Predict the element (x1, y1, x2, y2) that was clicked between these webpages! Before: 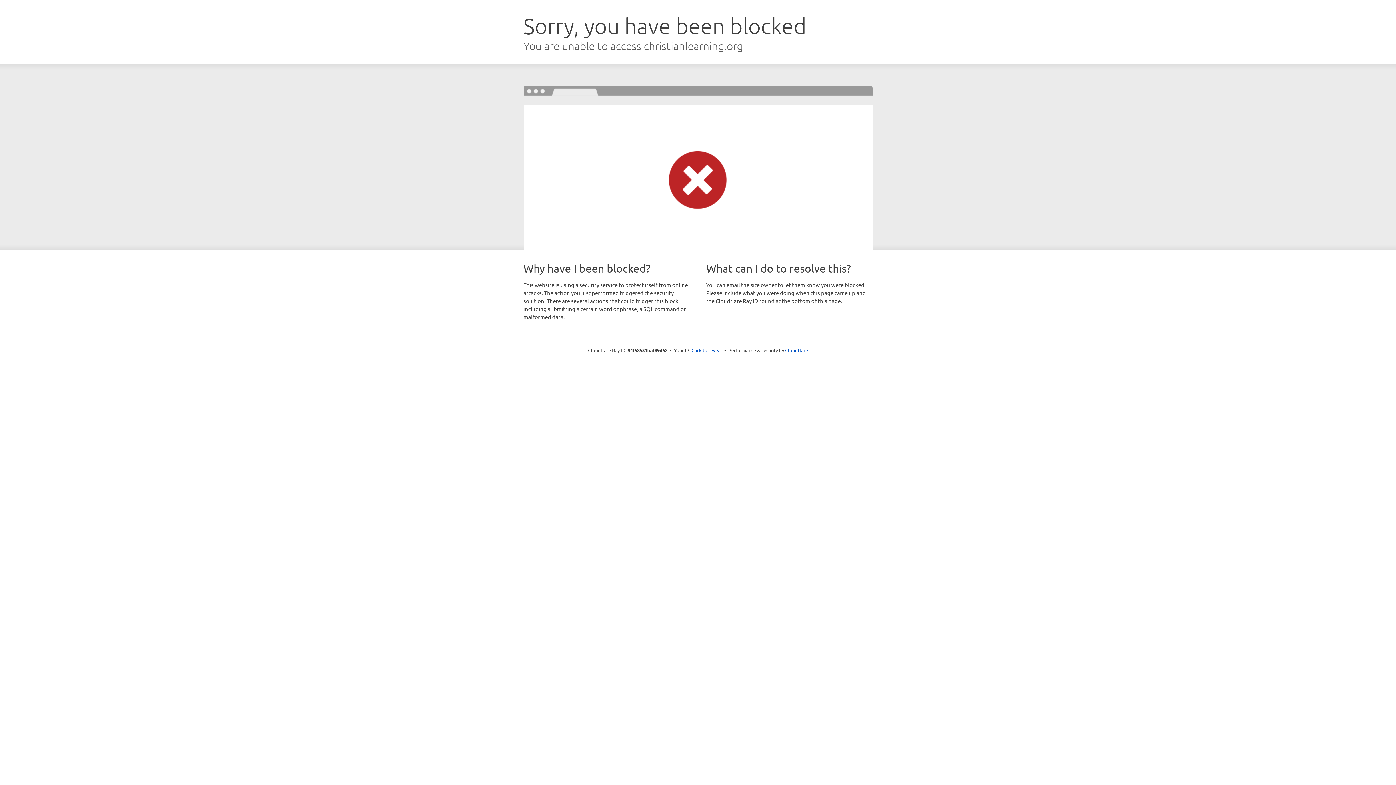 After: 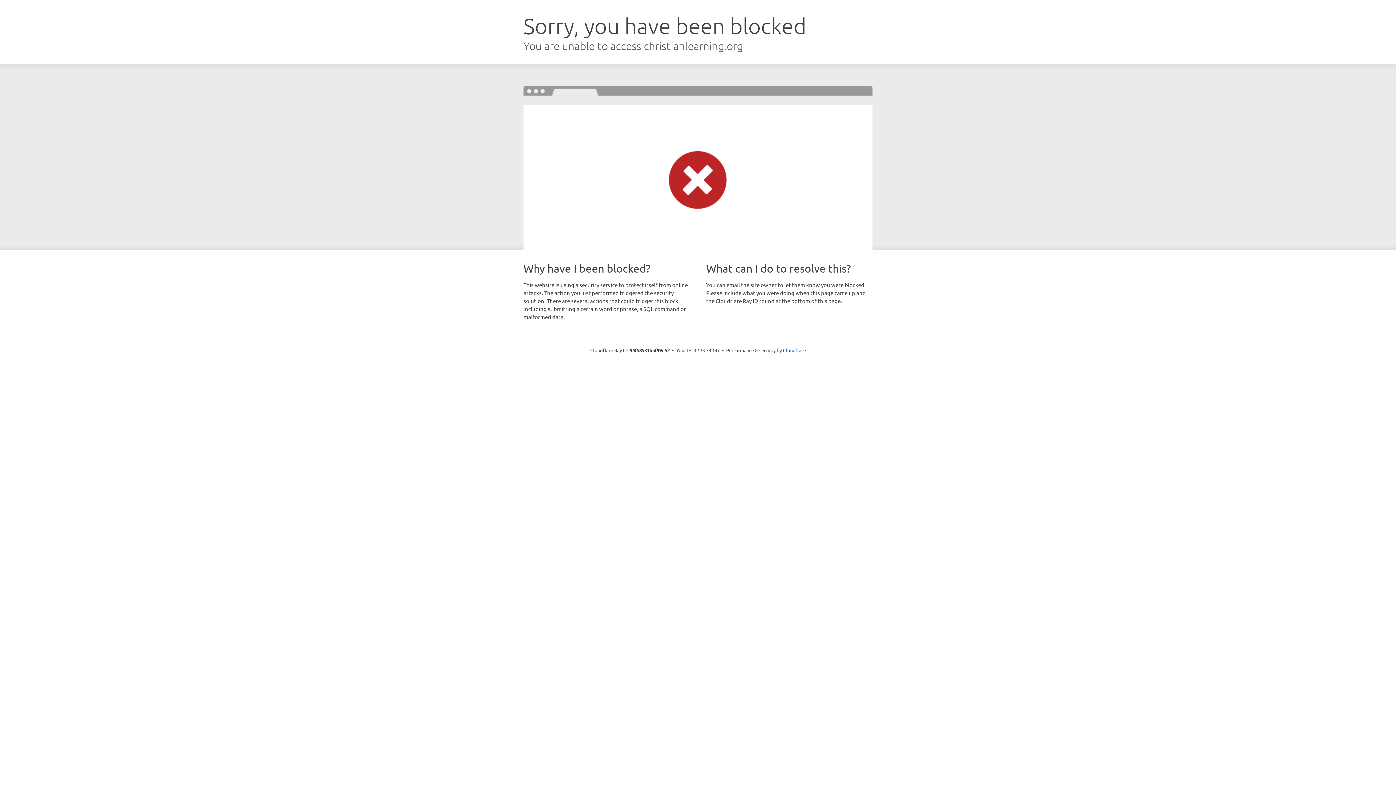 Action: bbox: (691, 346, 722, 353) label: Click to reveal